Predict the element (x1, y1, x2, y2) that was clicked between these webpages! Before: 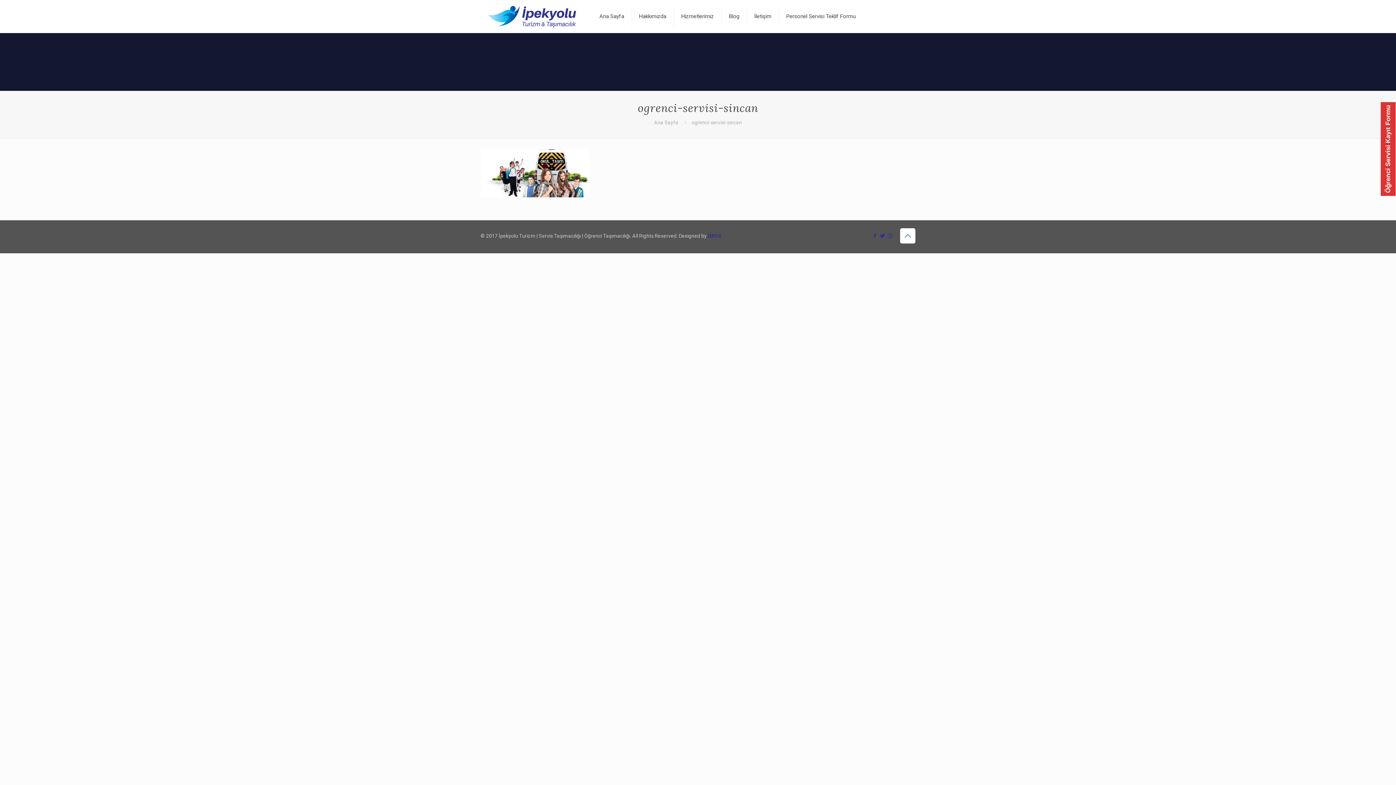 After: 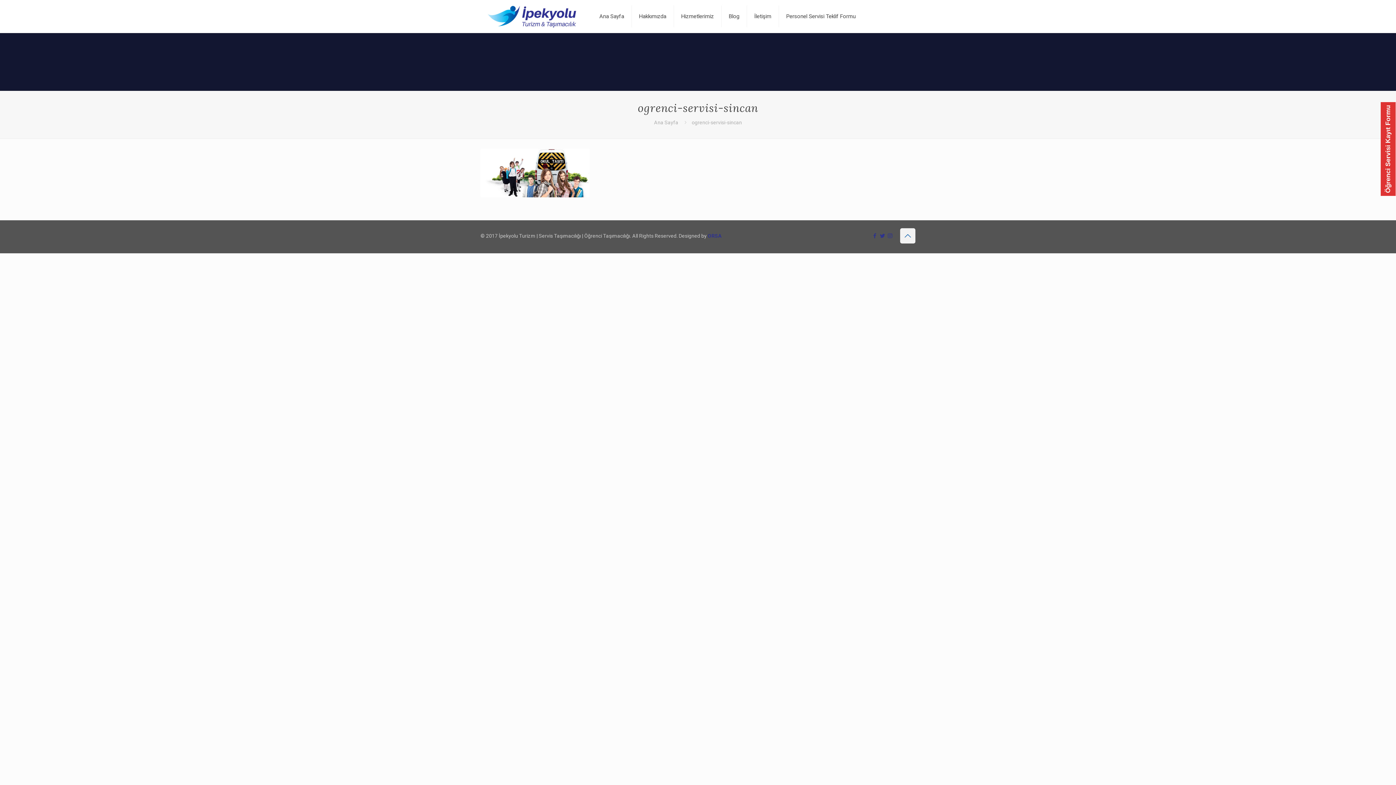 Action: label: Back to top icon bbox: (900, 228, 915, 243)